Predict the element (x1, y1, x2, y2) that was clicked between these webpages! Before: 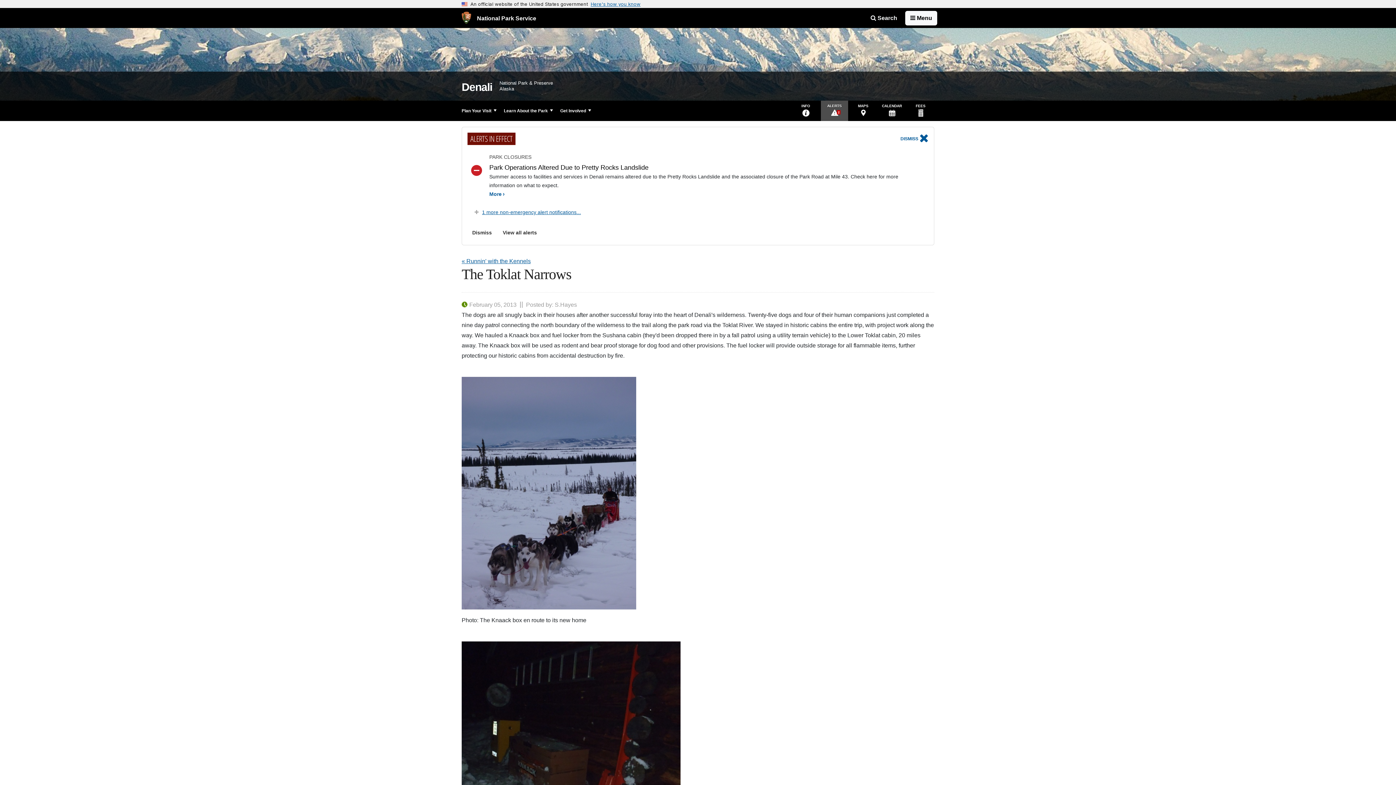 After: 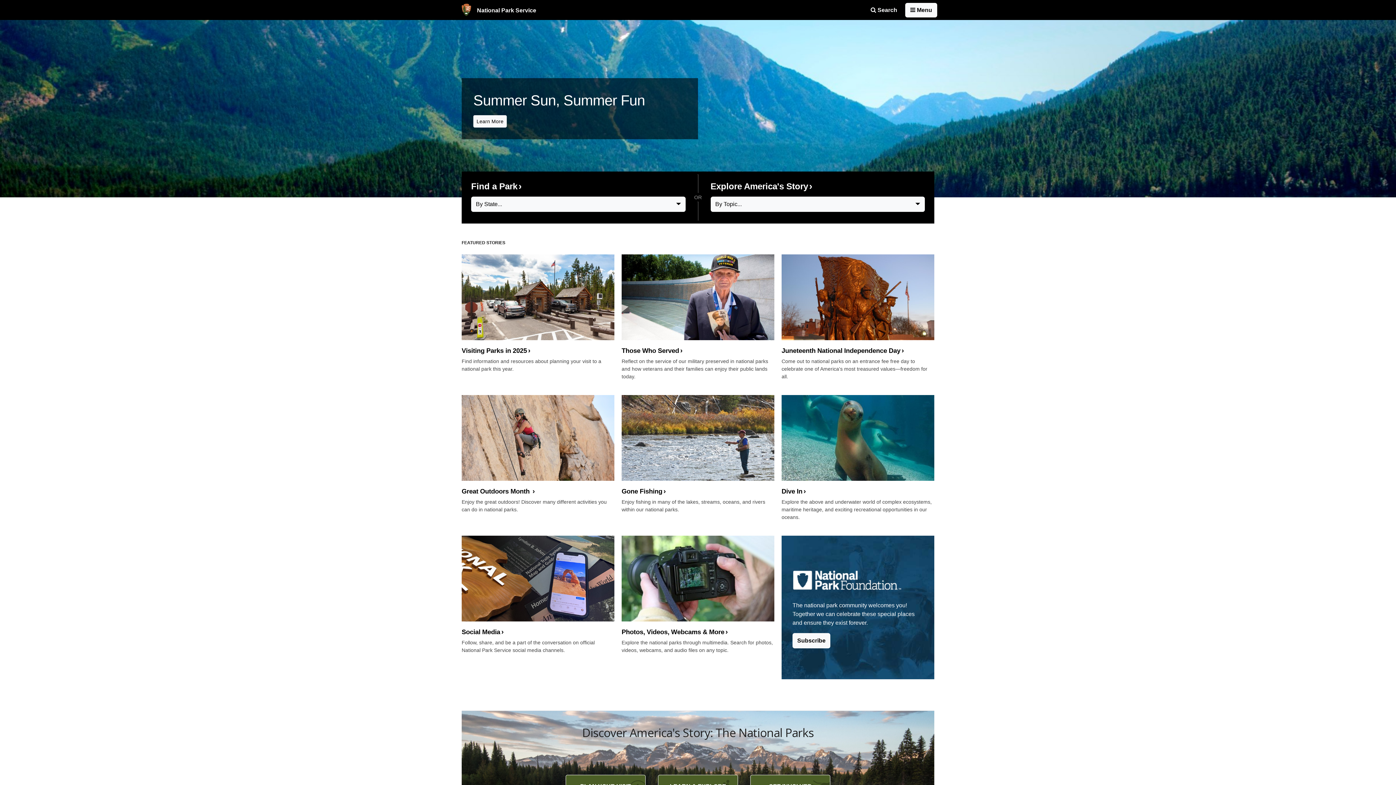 Action: bbox: (458, 8, 540, 28) label:  National Park Service